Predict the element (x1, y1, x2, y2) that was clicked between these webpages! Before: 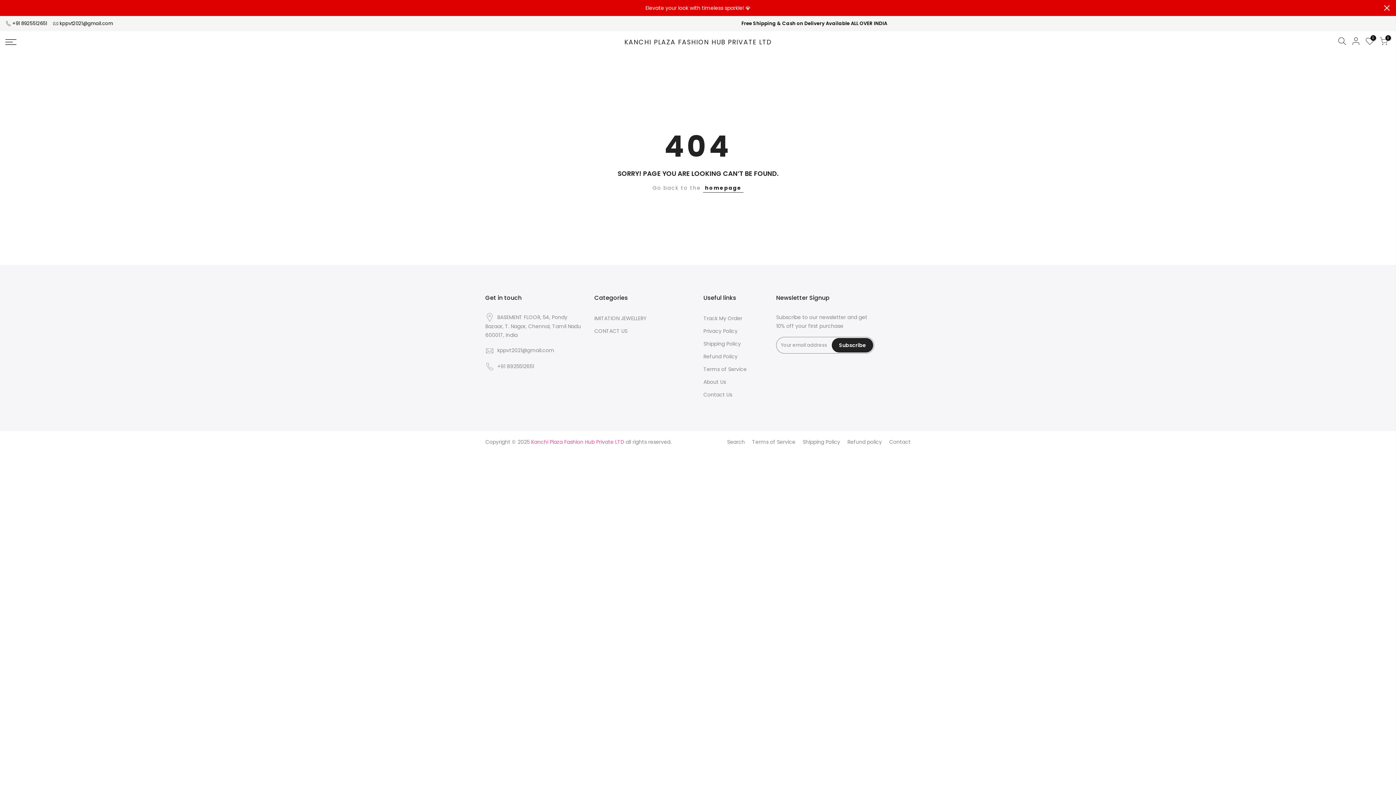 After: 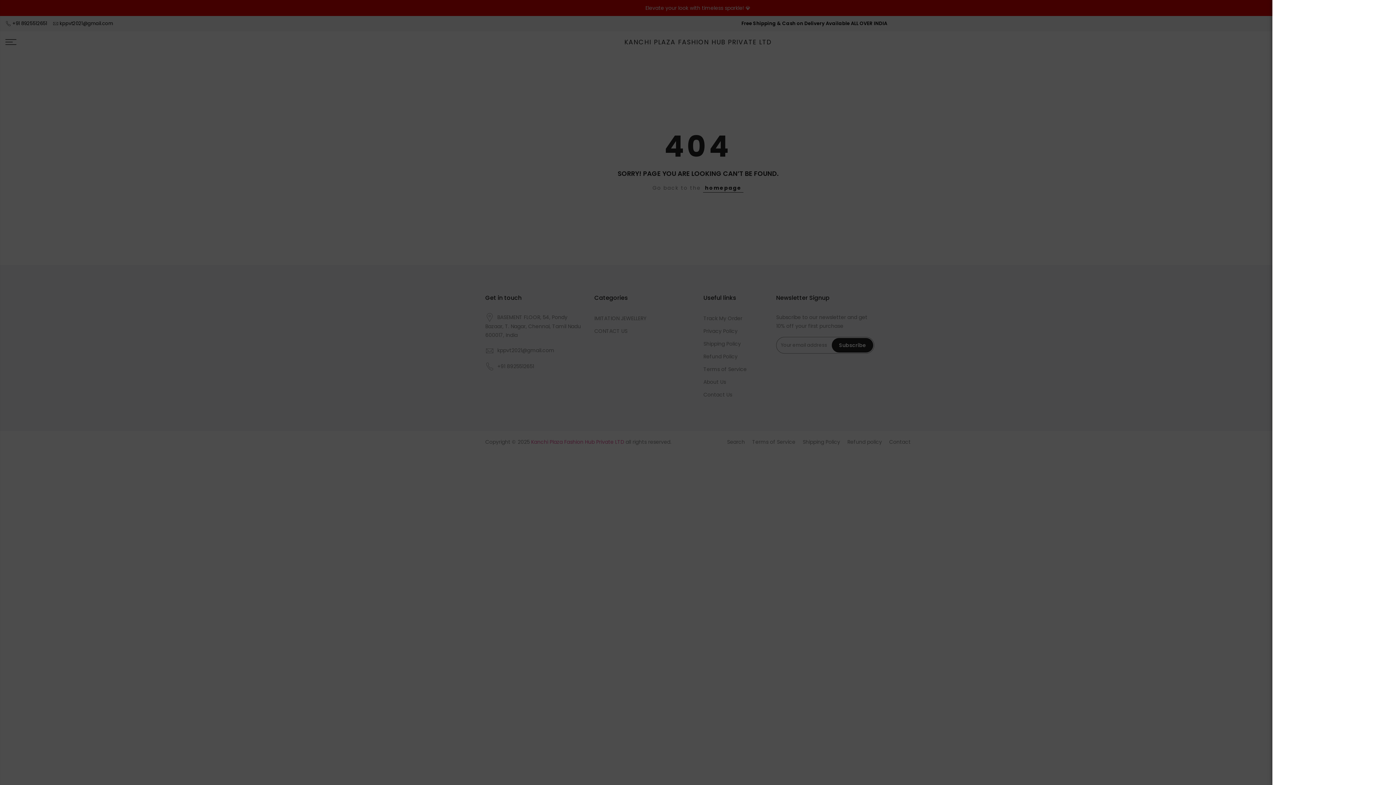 Action: bbox: (1335, 37, 1349, 47)